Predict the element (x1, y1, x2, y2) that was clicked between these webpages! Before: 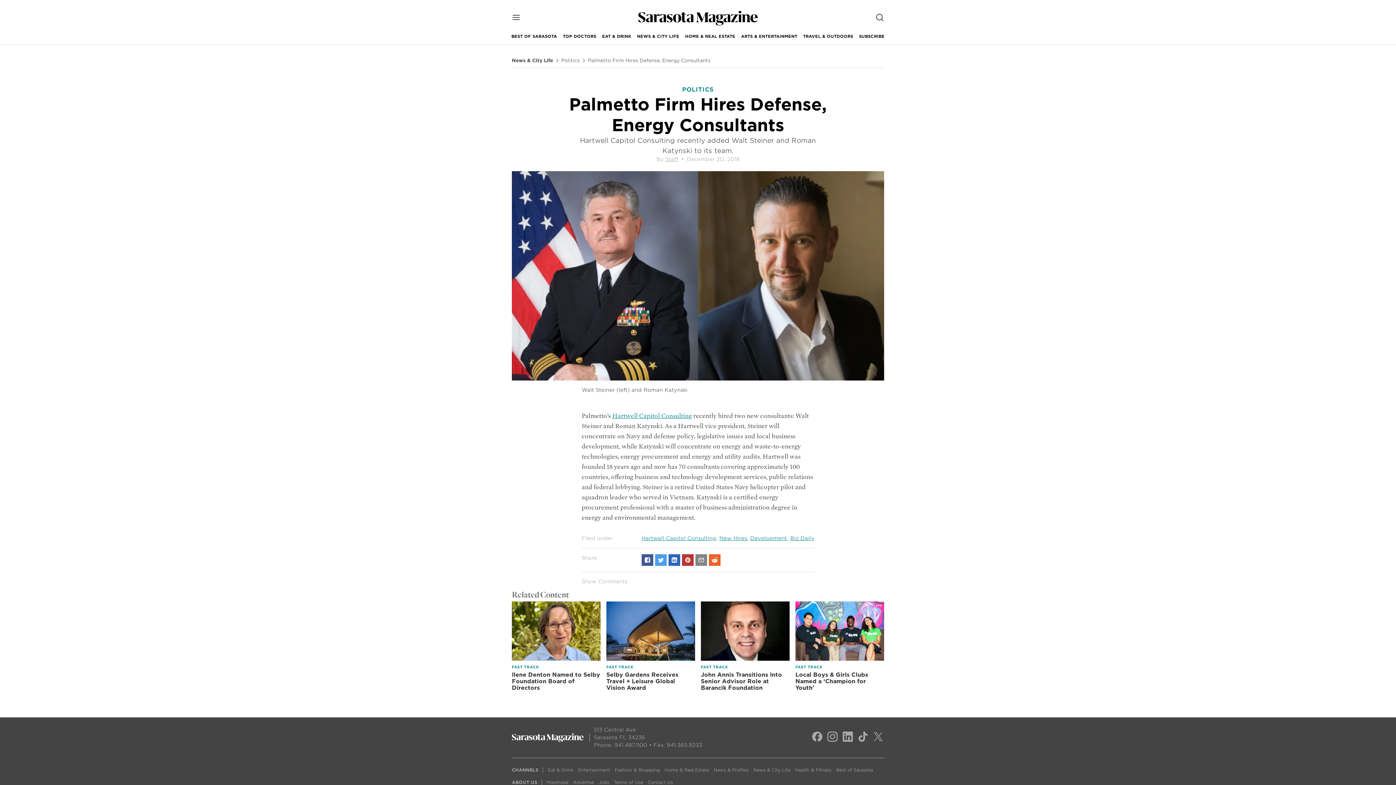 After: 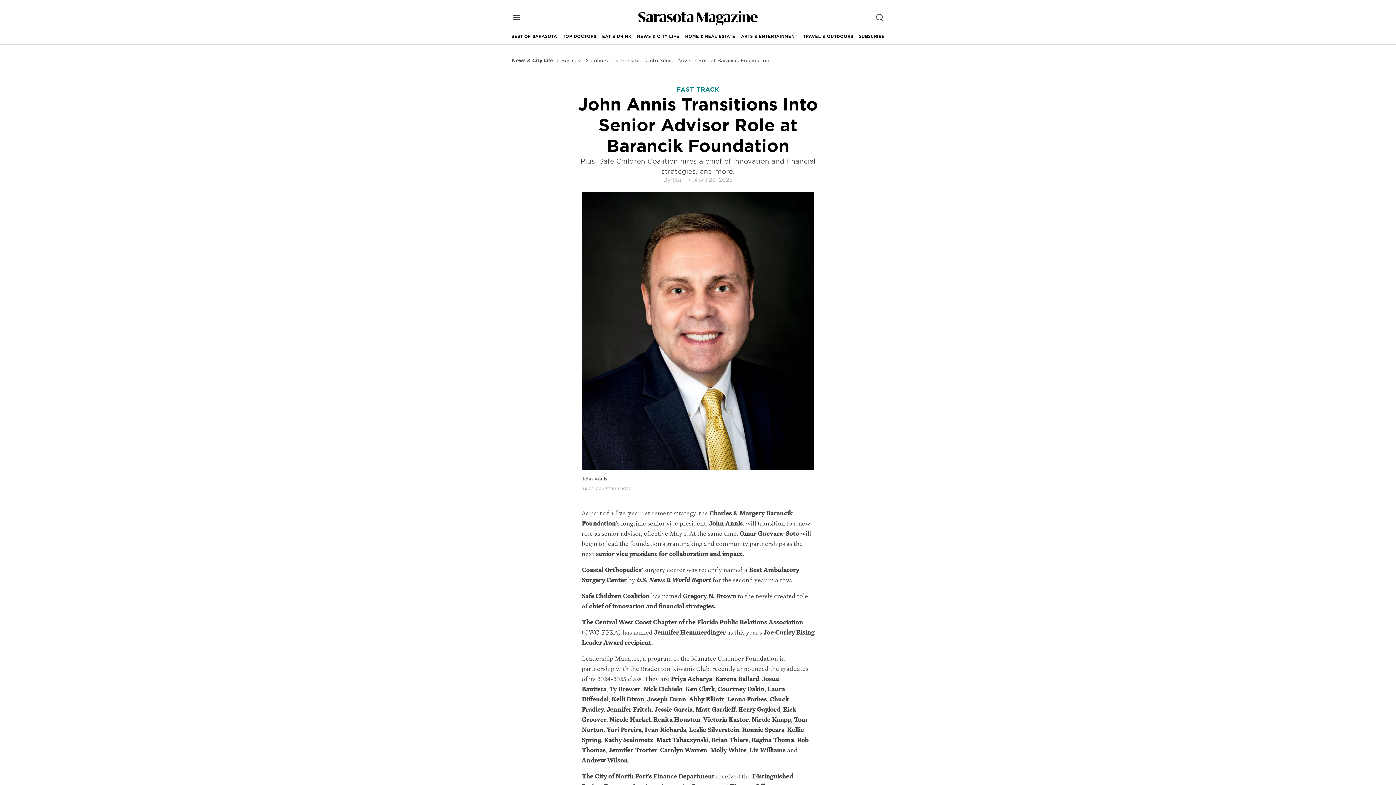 Action: bbox: (701, 671, 782, 691) label: John Annis Transitions Into Senior Advisor Role at Barancik Foundation